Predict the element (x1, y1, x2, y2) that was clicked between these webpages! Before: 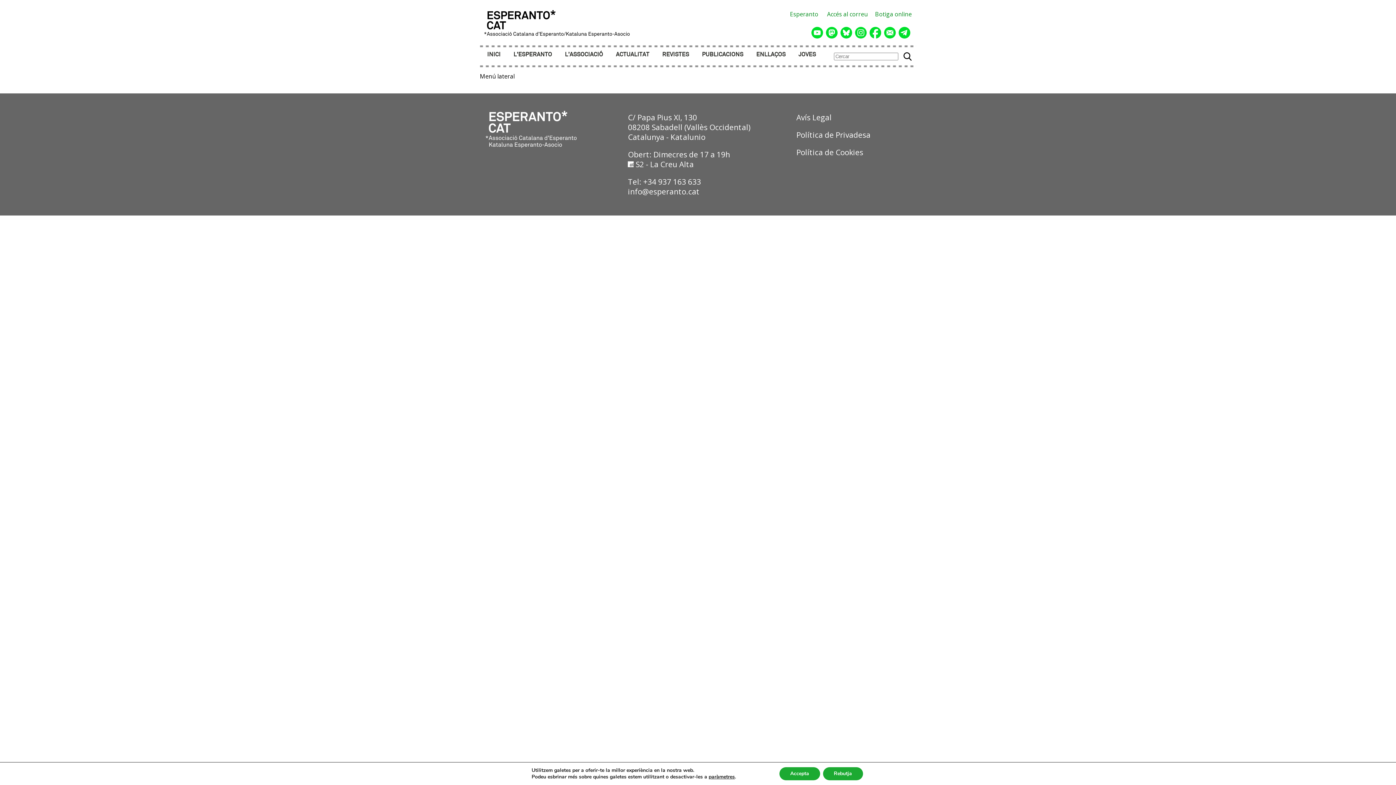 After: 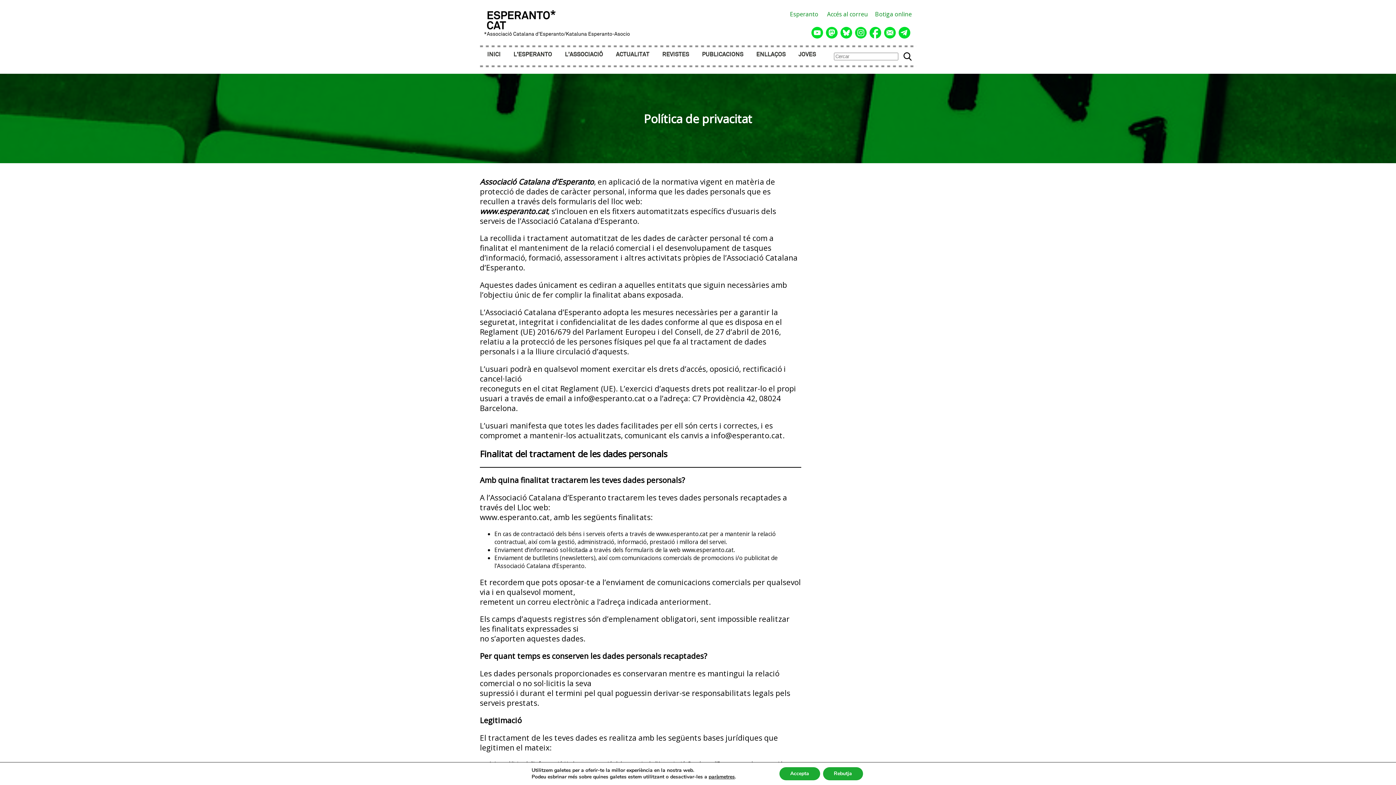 Action: bbox: (796, 129, 870, 139) label: Política de Privadesa